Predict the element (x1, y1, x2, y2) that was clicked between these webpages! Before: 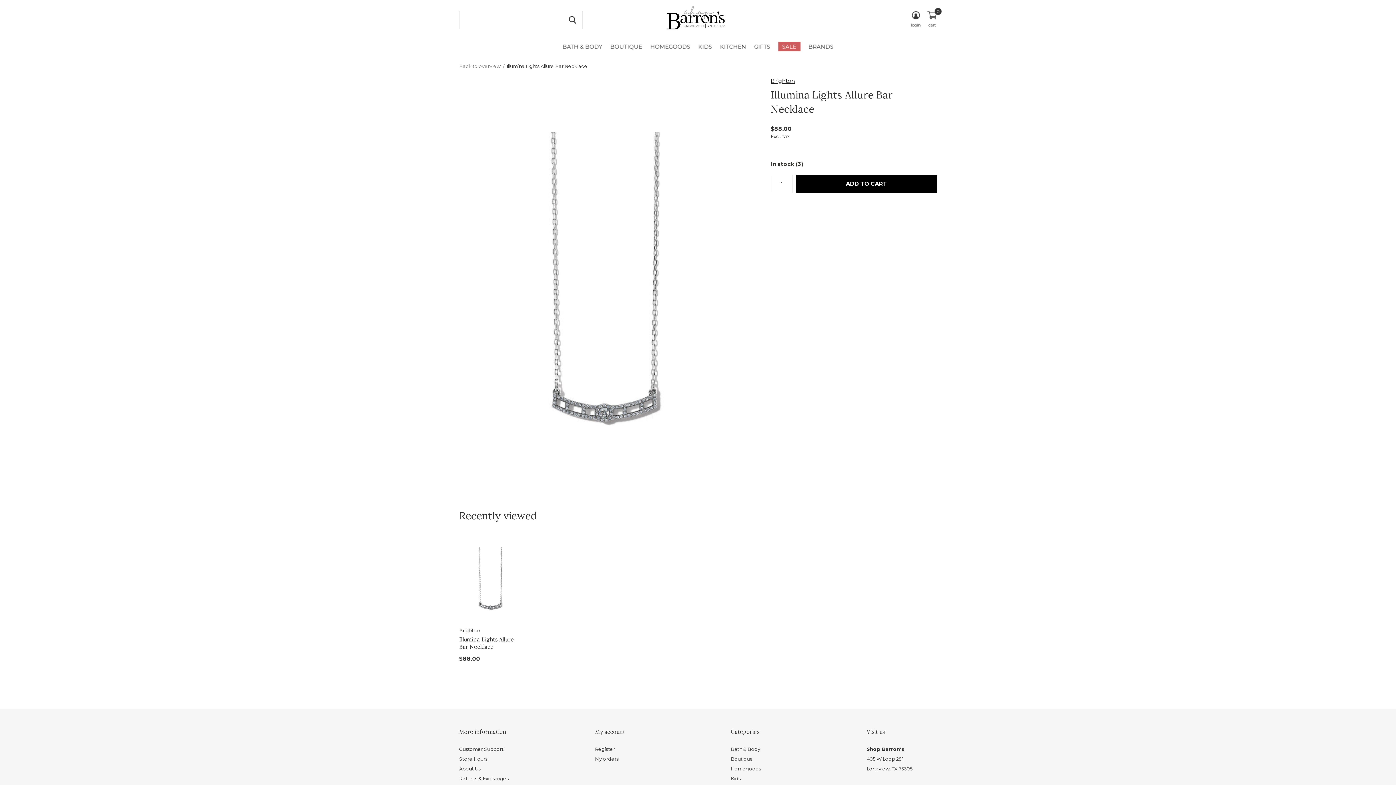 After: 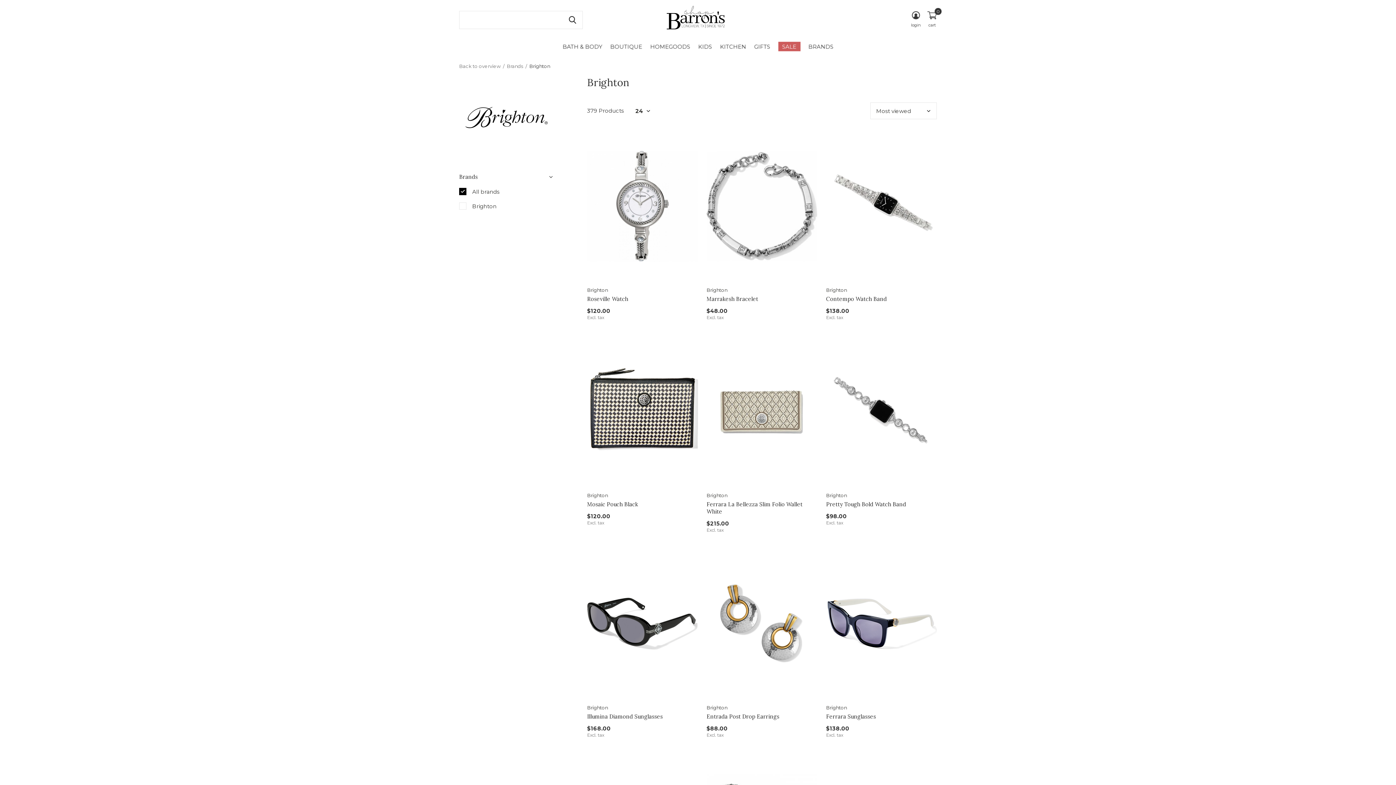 Action: bbox: (770, 77, 795, 84) label: Brighton